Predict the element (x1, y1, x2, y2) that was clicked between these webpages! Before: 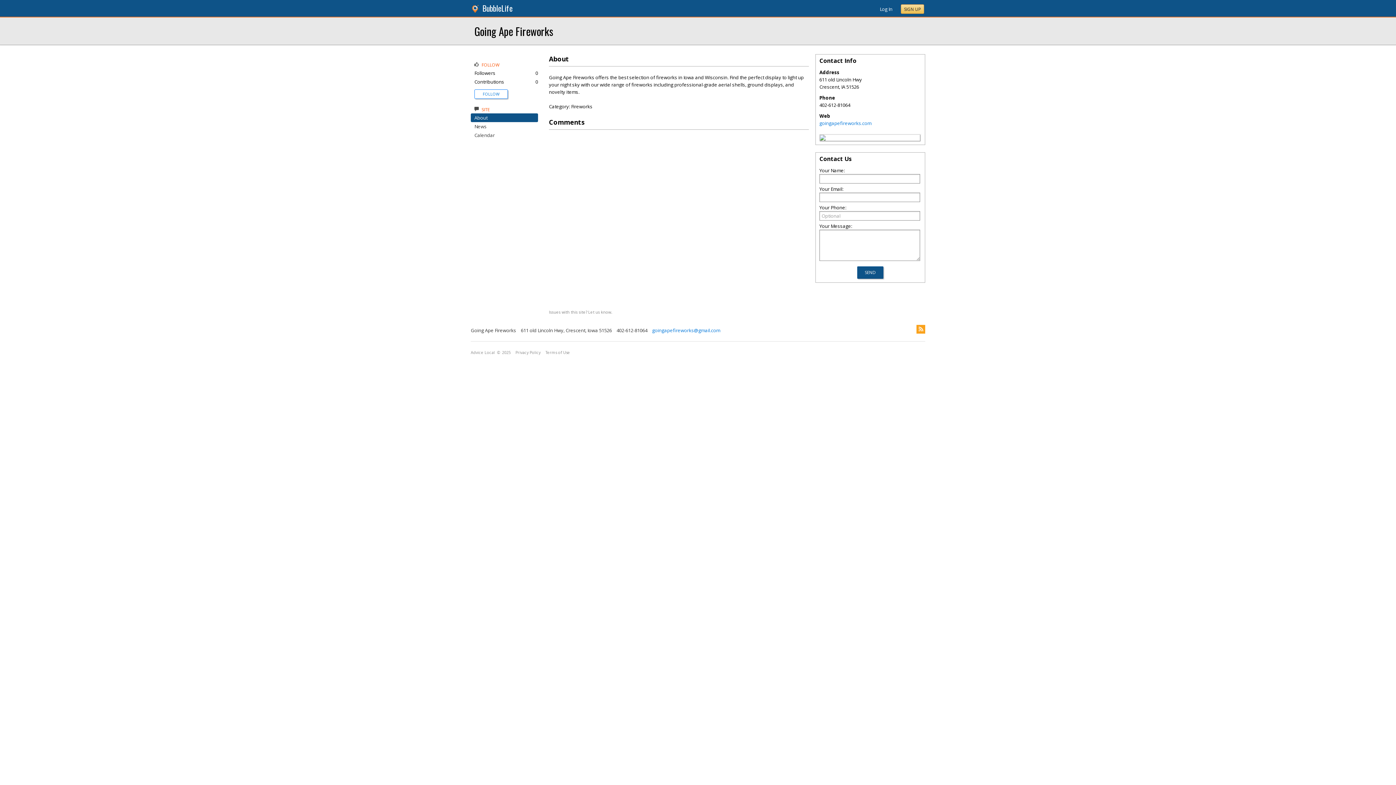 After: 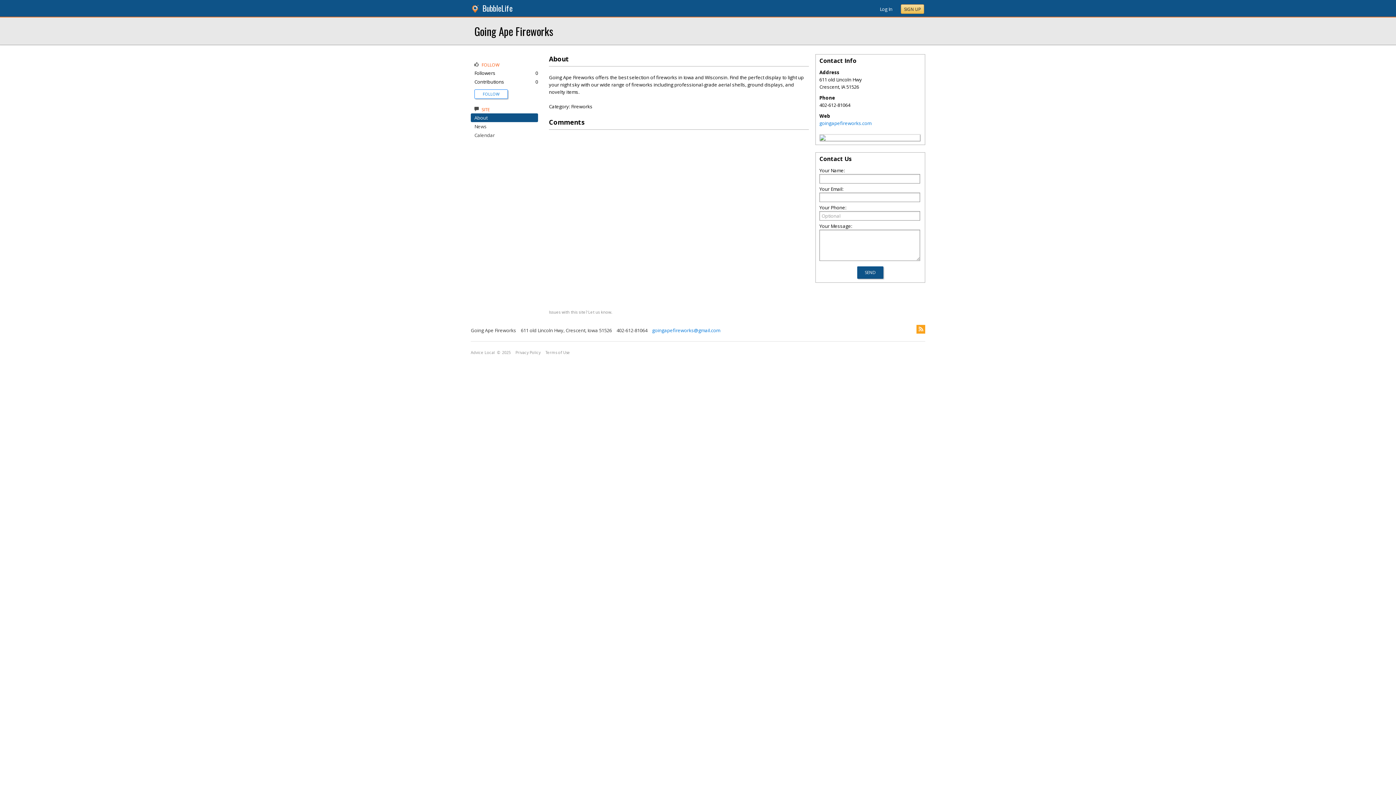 Action: bbox: (470, 6, 481, 13)